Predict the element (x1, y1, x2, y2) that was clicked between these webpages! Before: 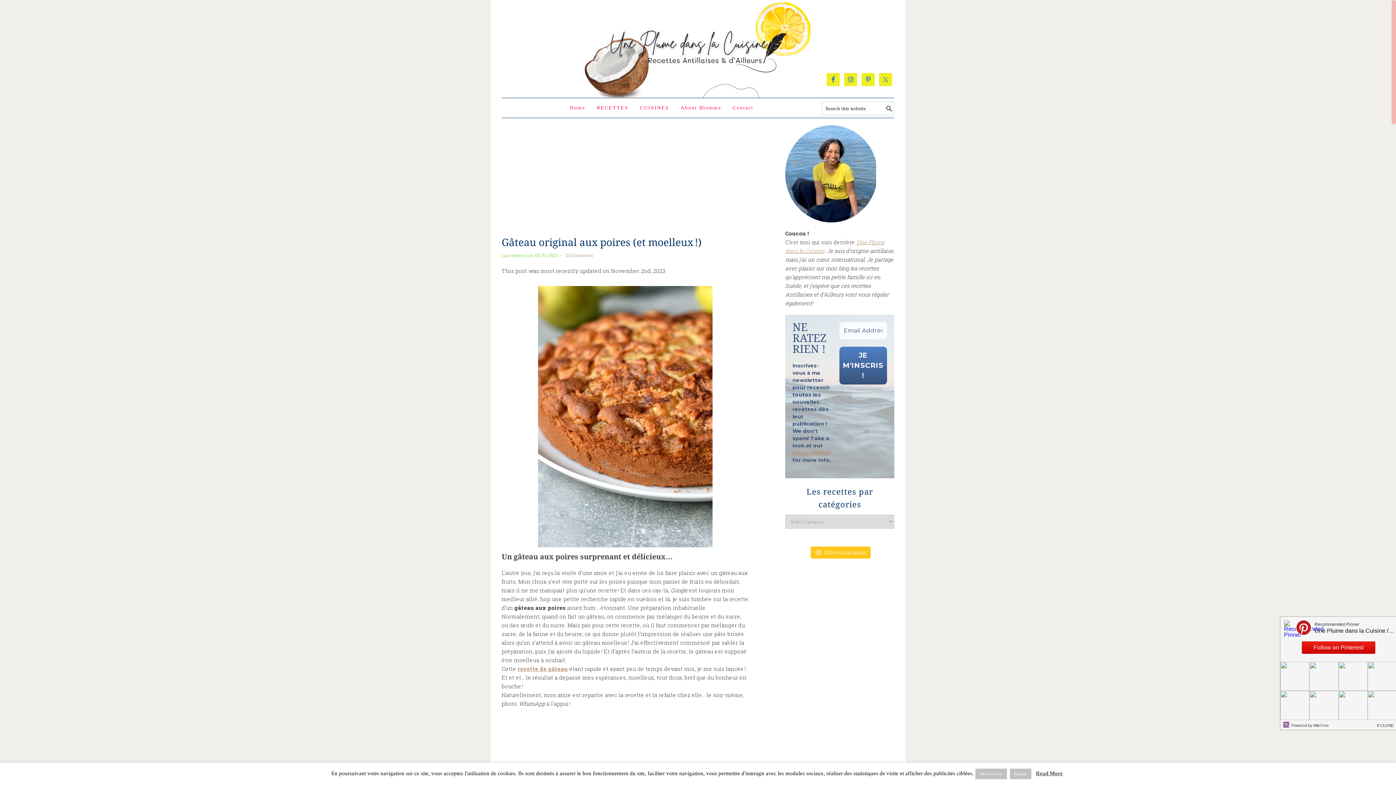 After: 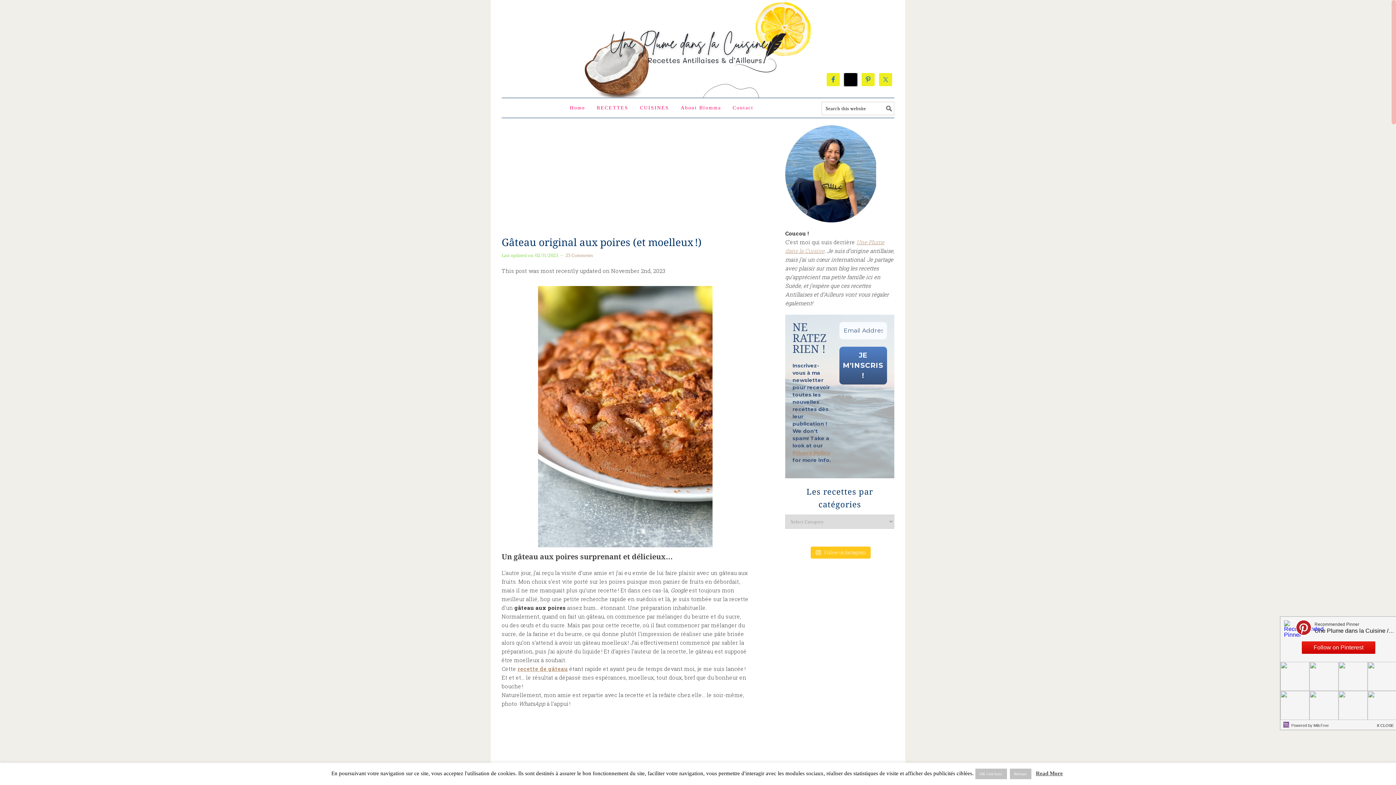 Action: bbox: (844, 73, 857, 86)